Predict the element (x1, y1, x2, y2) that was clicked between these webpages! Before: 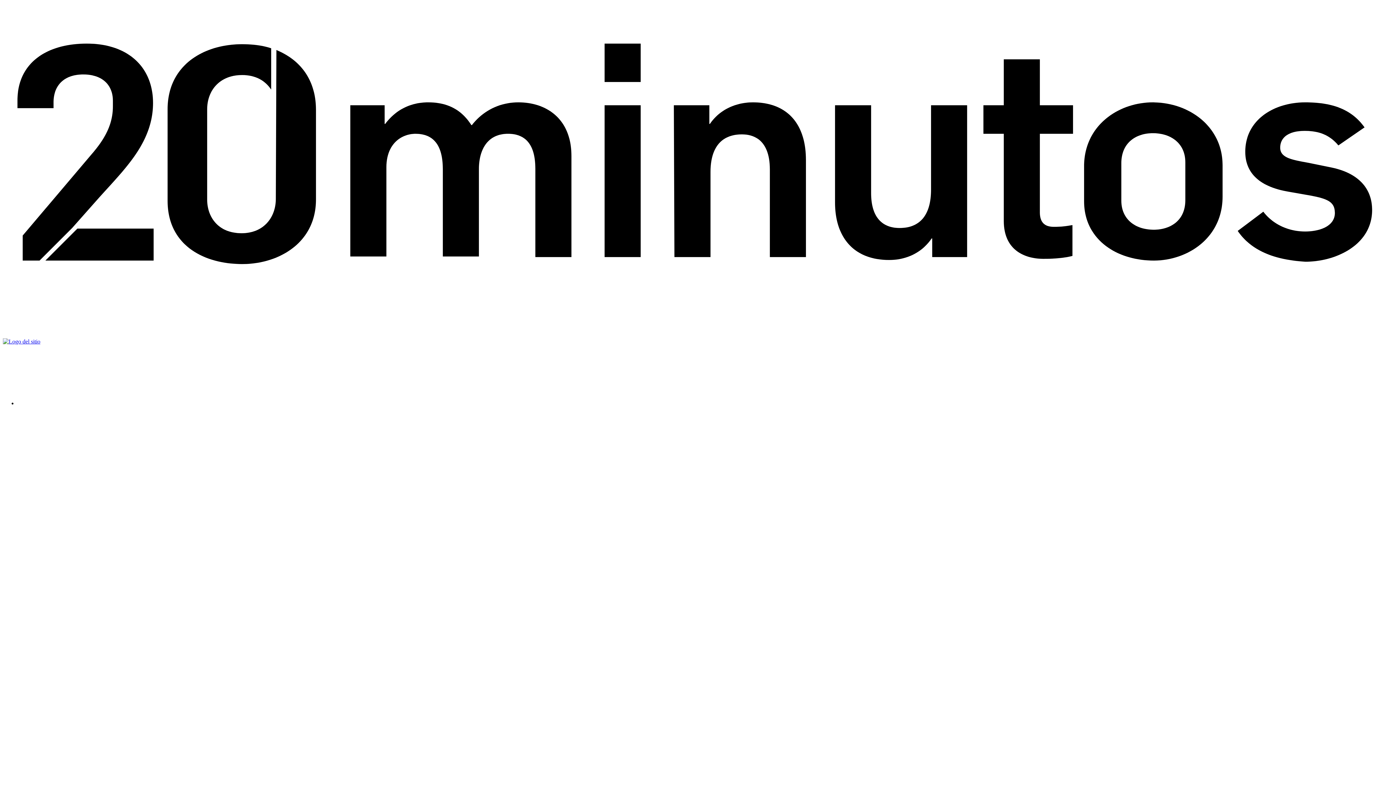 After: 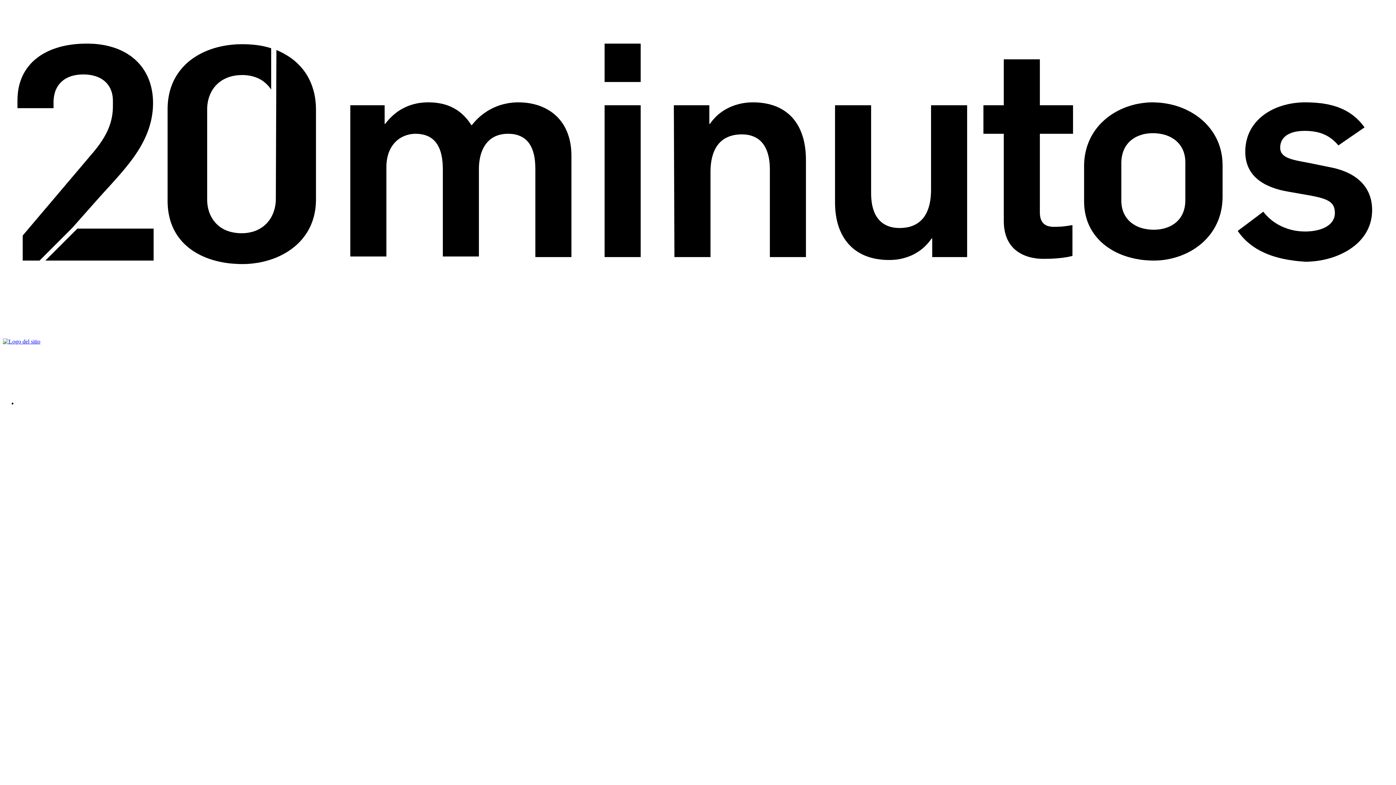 Action: bbox: (2, 332, 112, 338)